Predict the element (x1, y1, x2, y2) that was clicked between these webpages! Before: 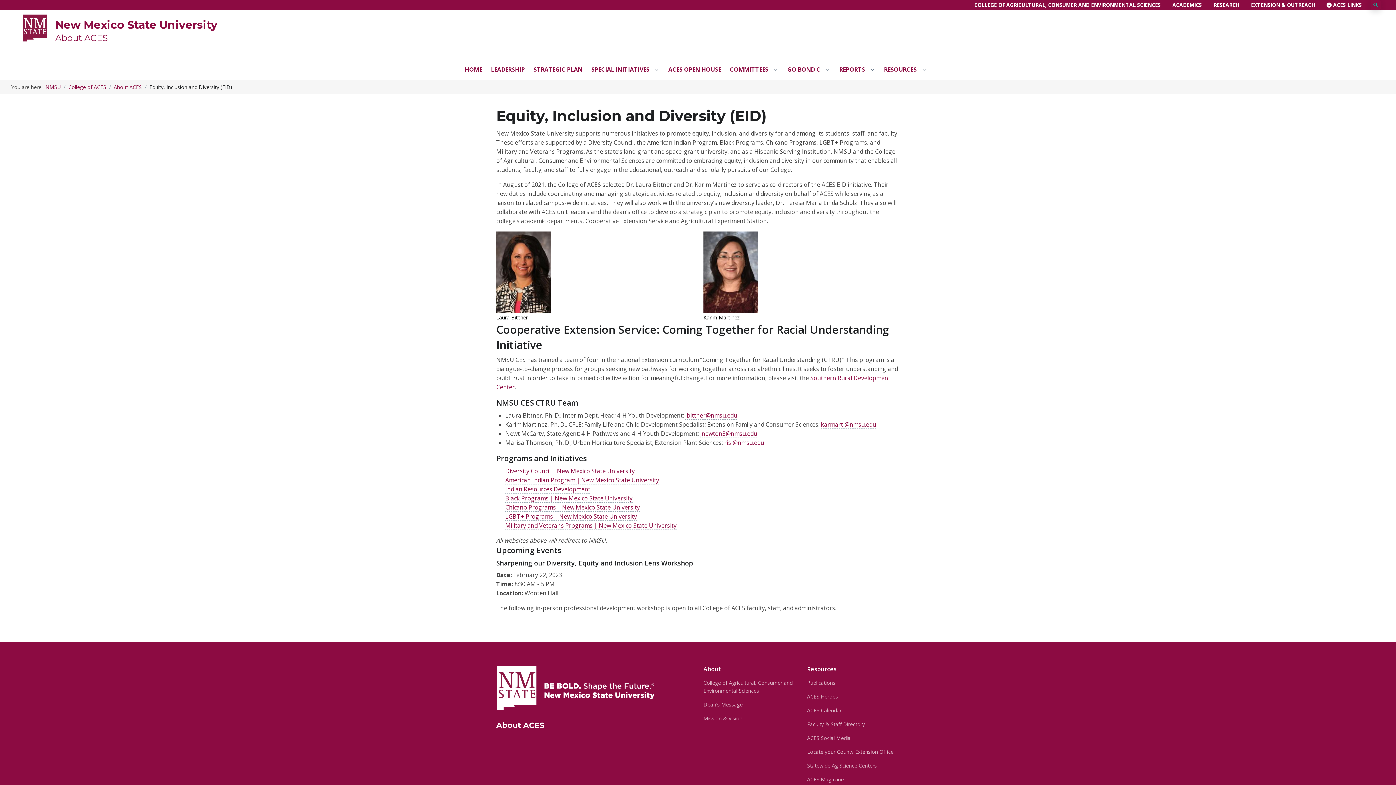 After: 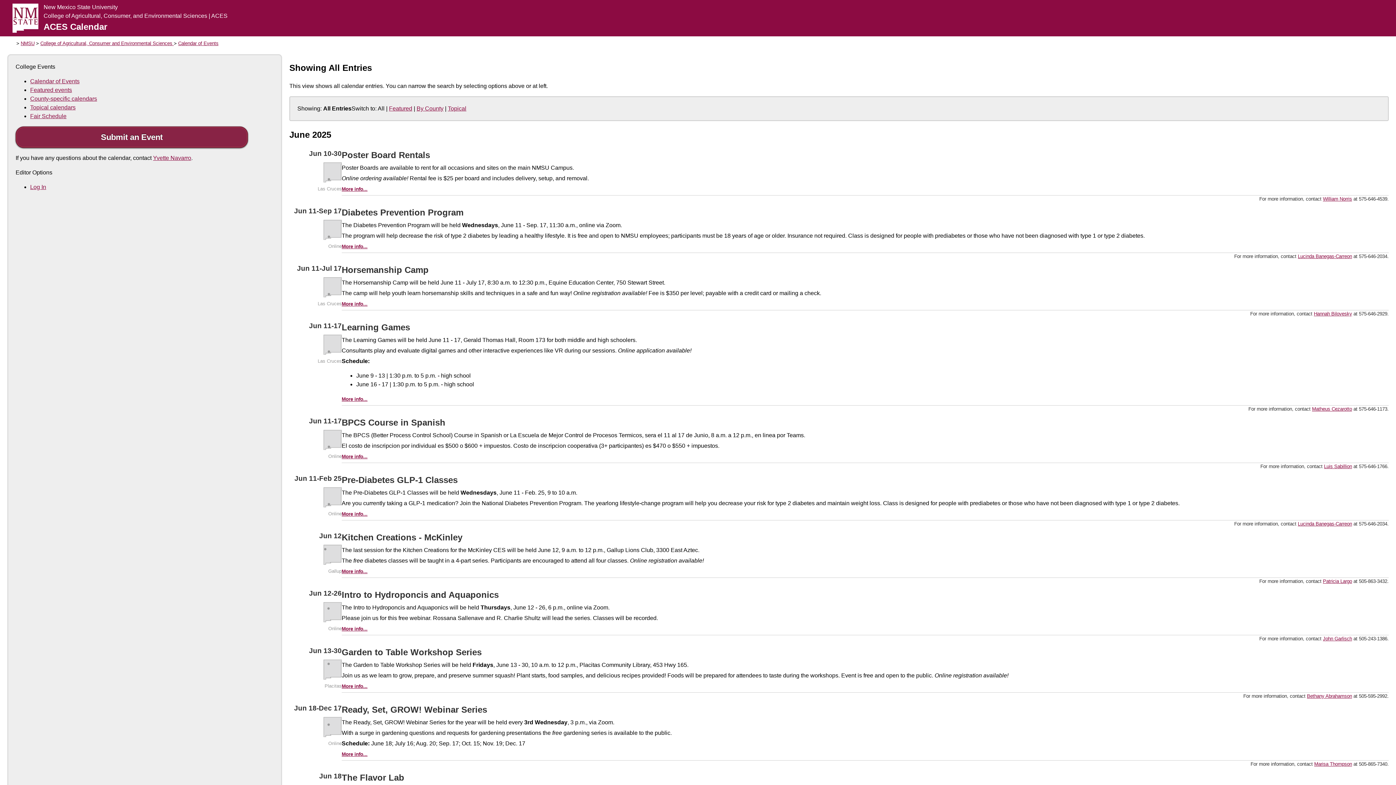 Action: label: ACES Calendar bbox: (807, 704, 900, 717)